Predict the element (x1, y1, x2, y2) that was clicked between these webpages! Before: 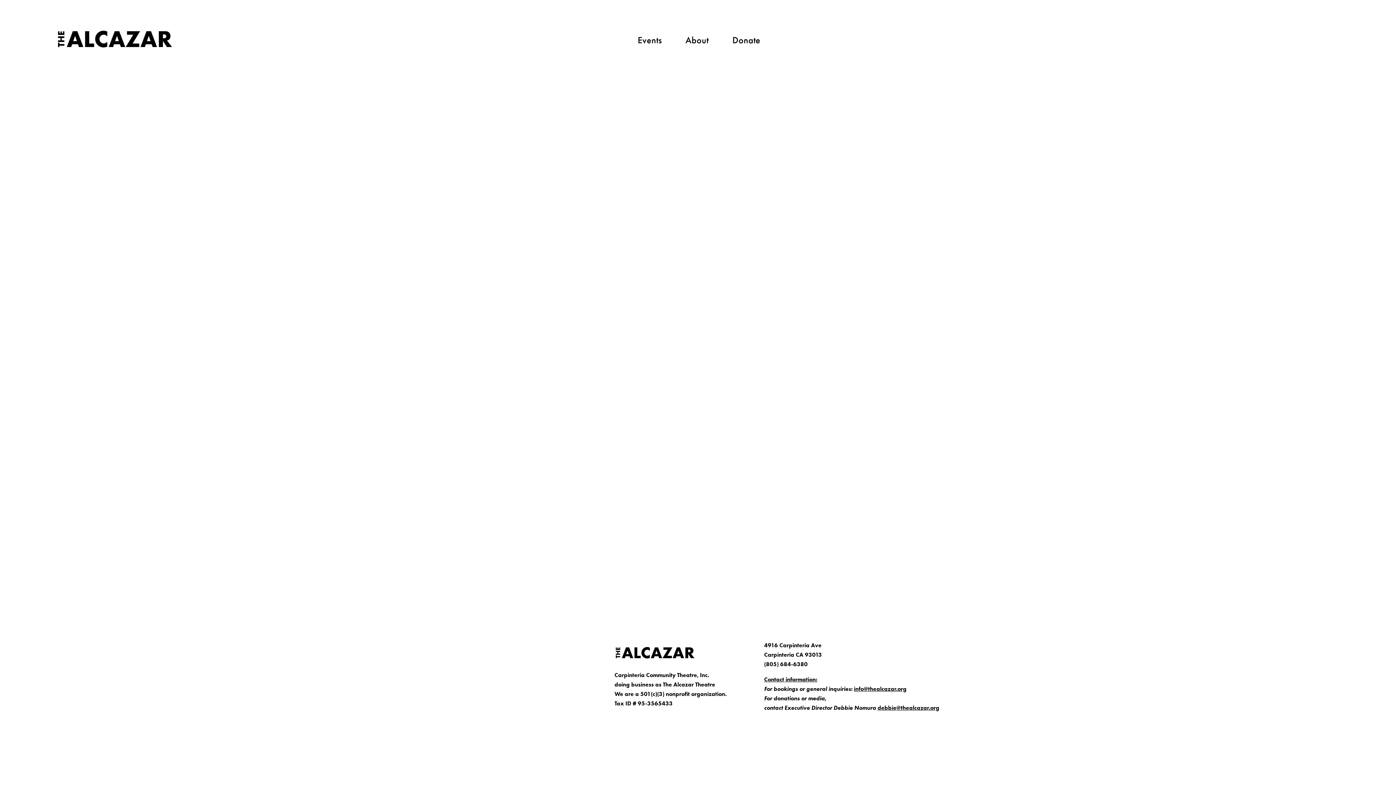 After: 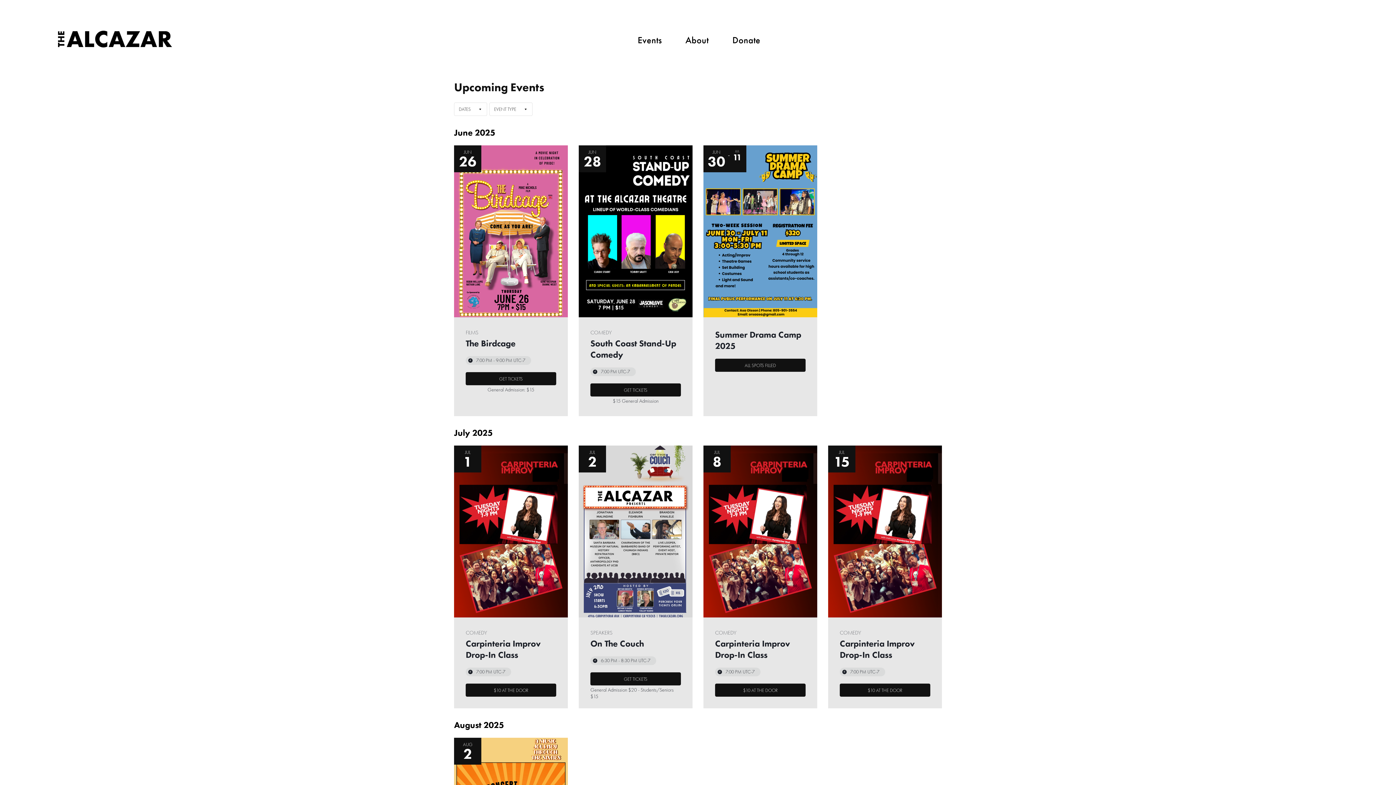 Action: bbox: (55, 29, 174, 51)